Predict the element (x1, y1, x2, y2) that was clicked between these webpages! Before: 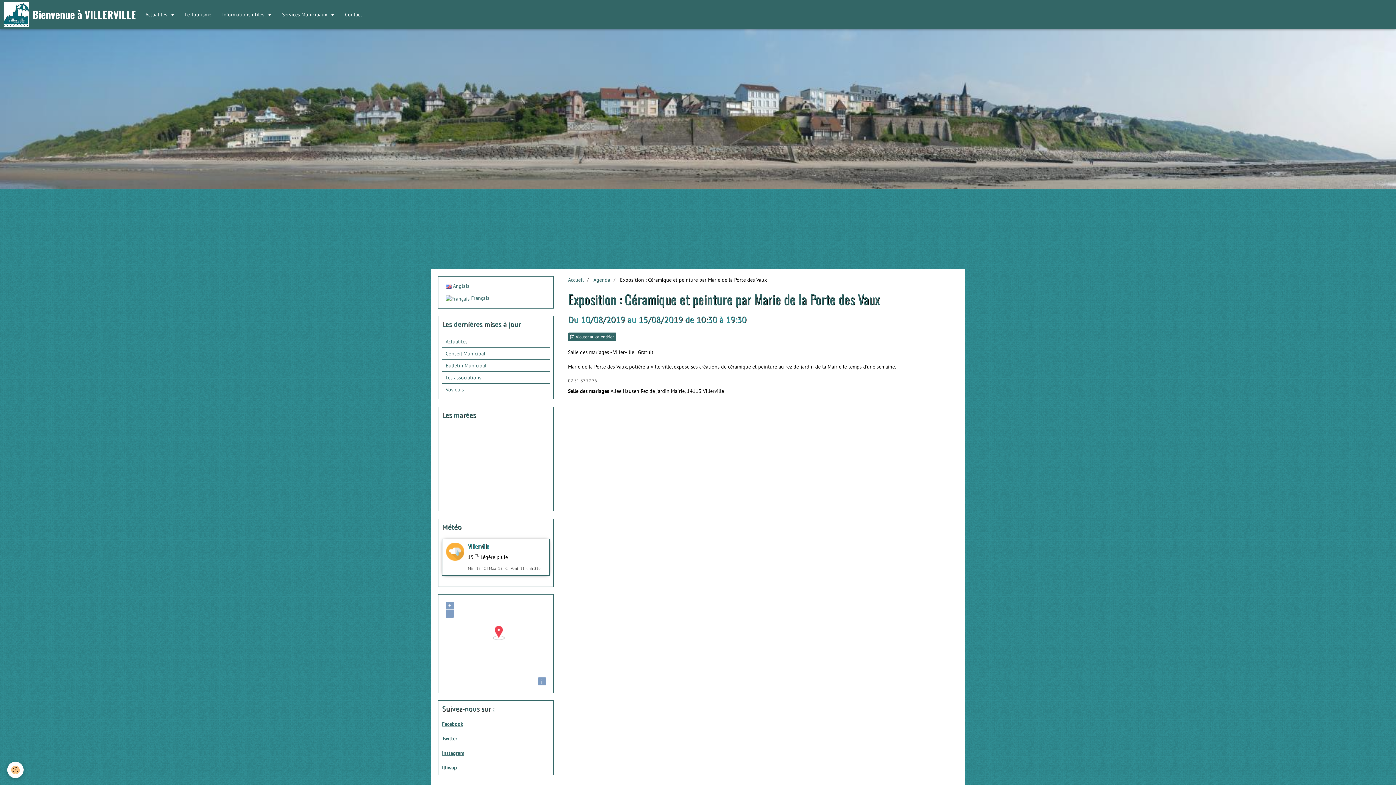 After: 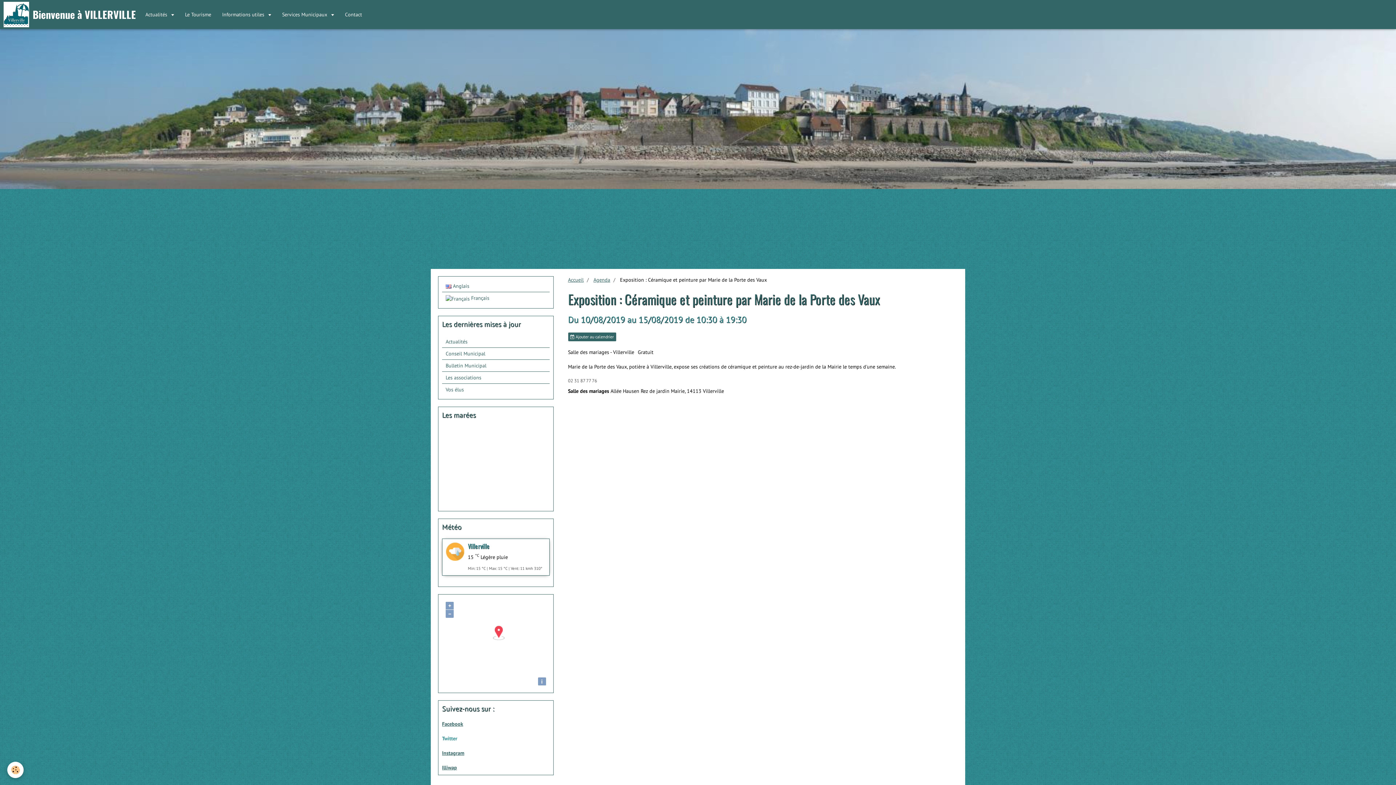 Action: label: Twitter bbox: (442, 735, 457, 742)